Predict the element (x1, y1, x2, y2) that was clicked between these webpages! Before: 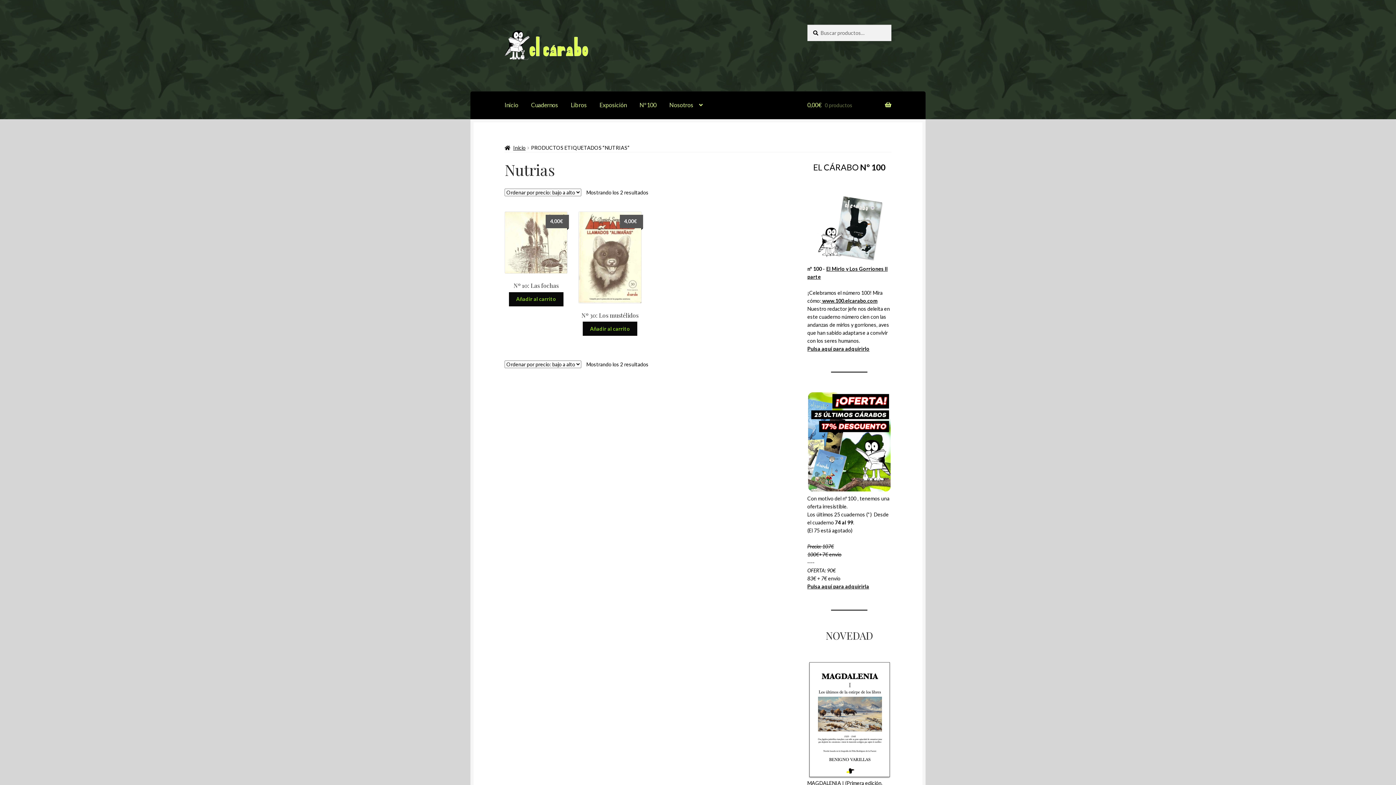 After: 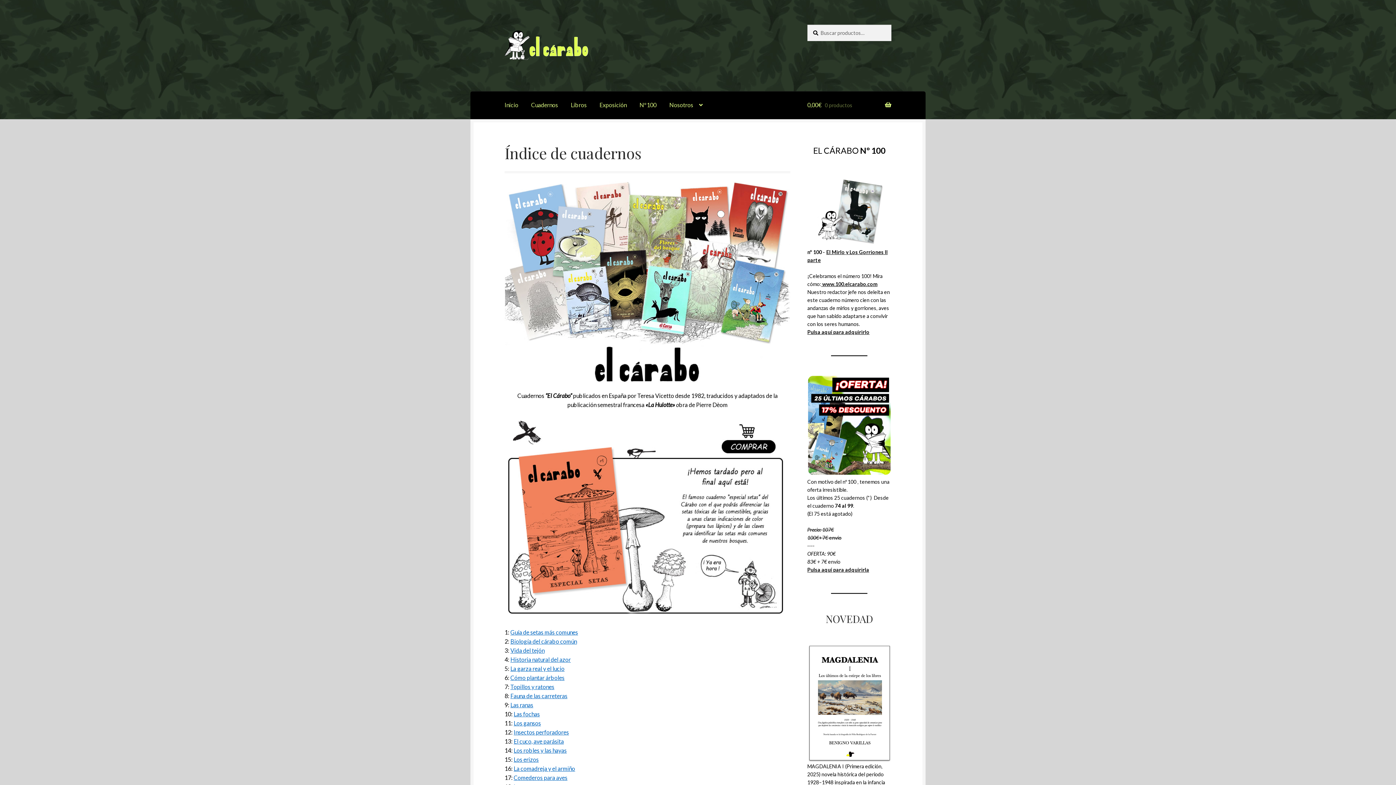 Action: bbox: (498, 91, 524, 119) label: Inicio